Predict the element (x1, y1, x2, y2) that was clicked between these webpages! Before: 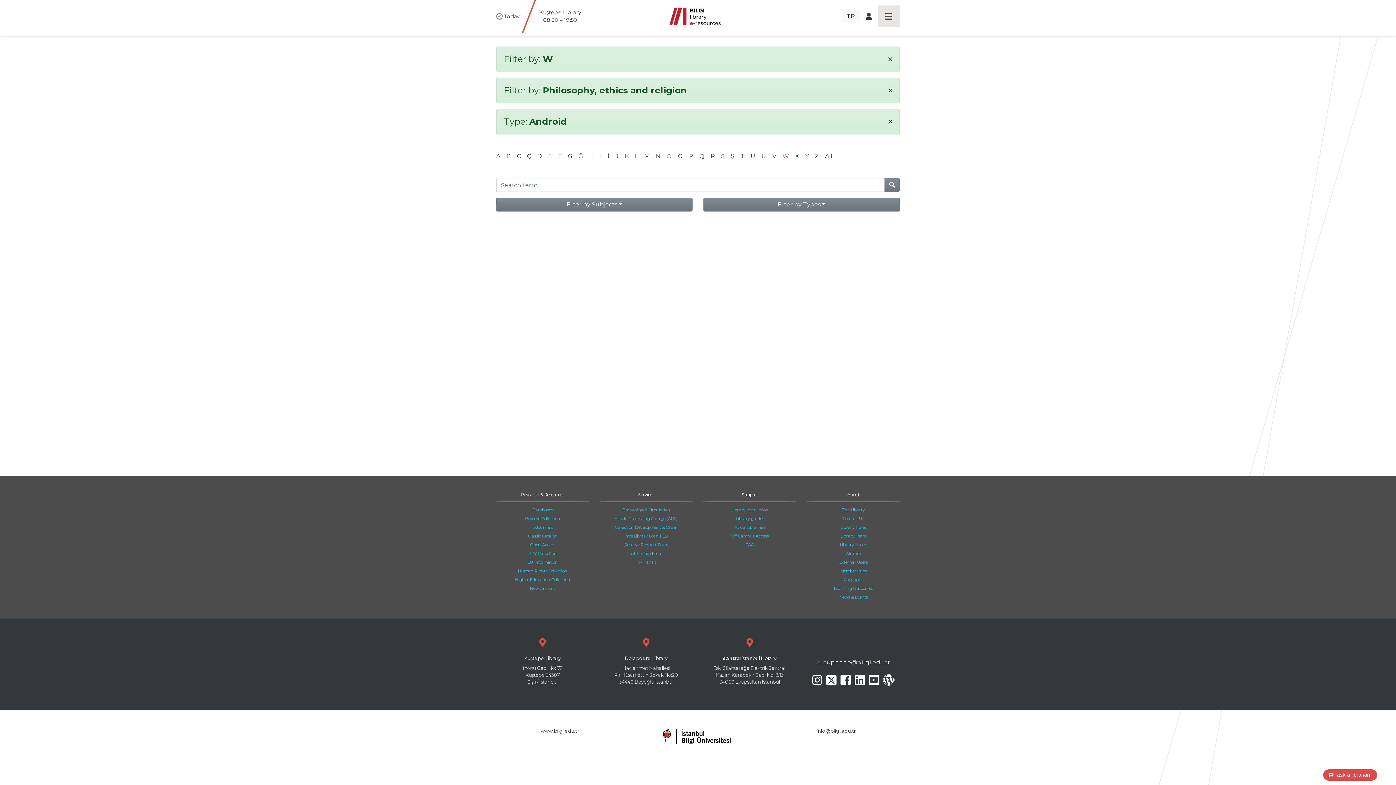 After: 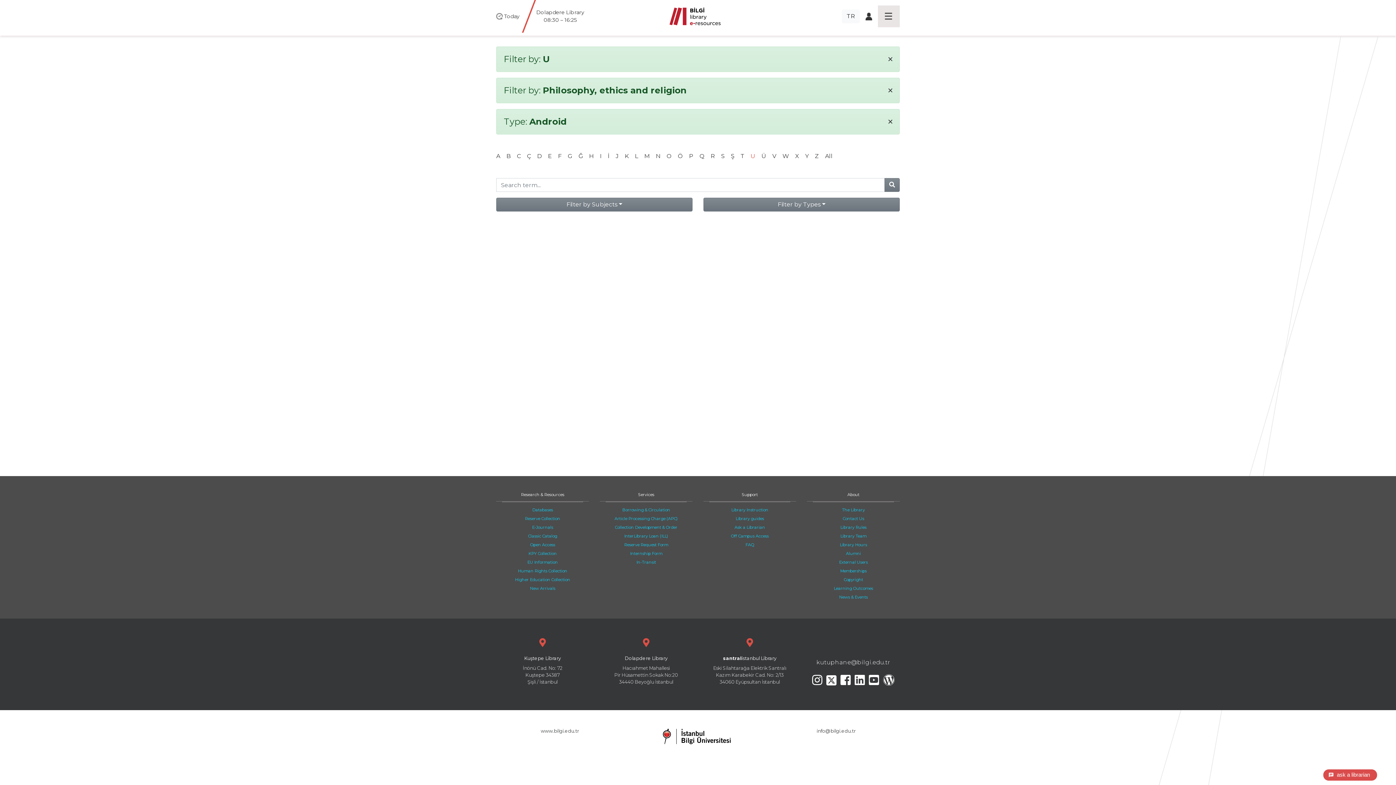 Action: bbox: (750, 152, 755, 159) label: U